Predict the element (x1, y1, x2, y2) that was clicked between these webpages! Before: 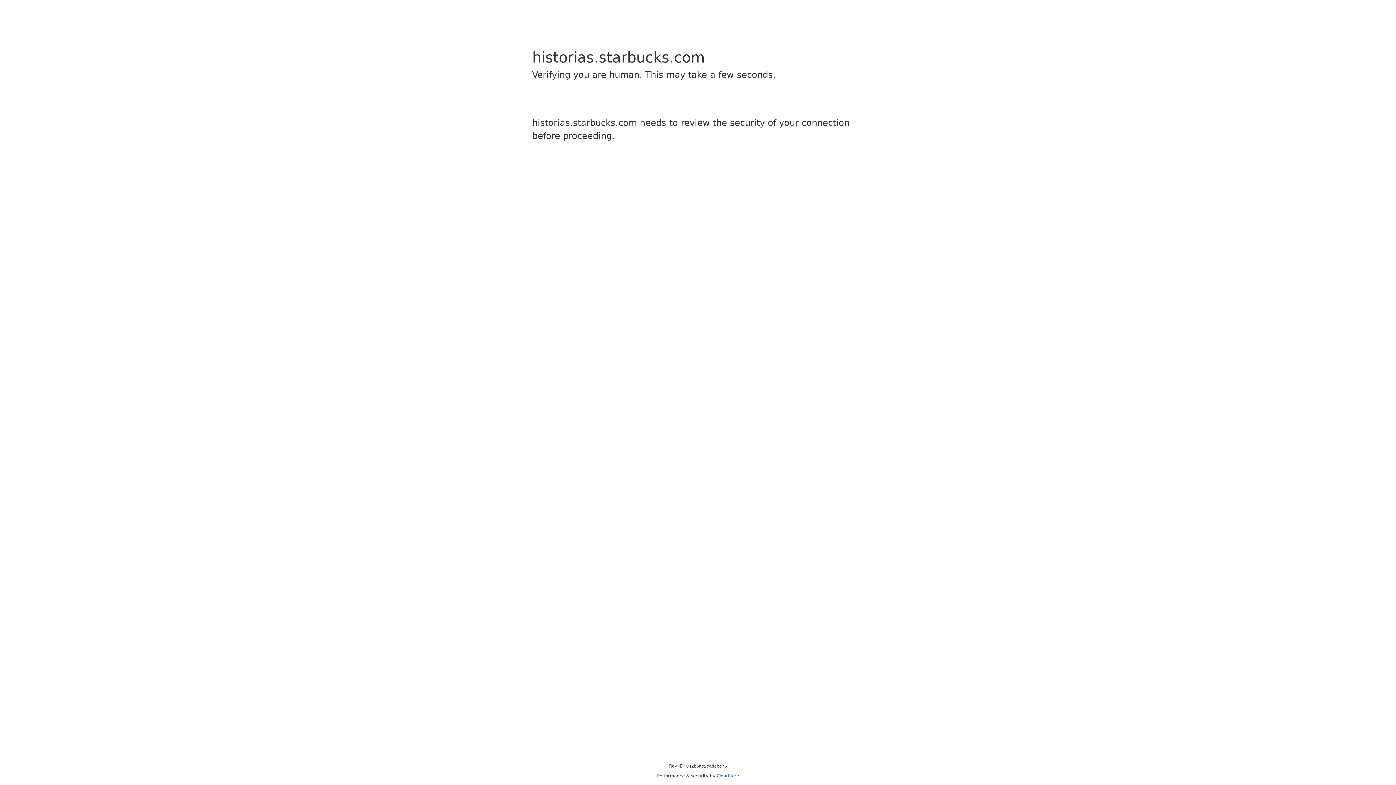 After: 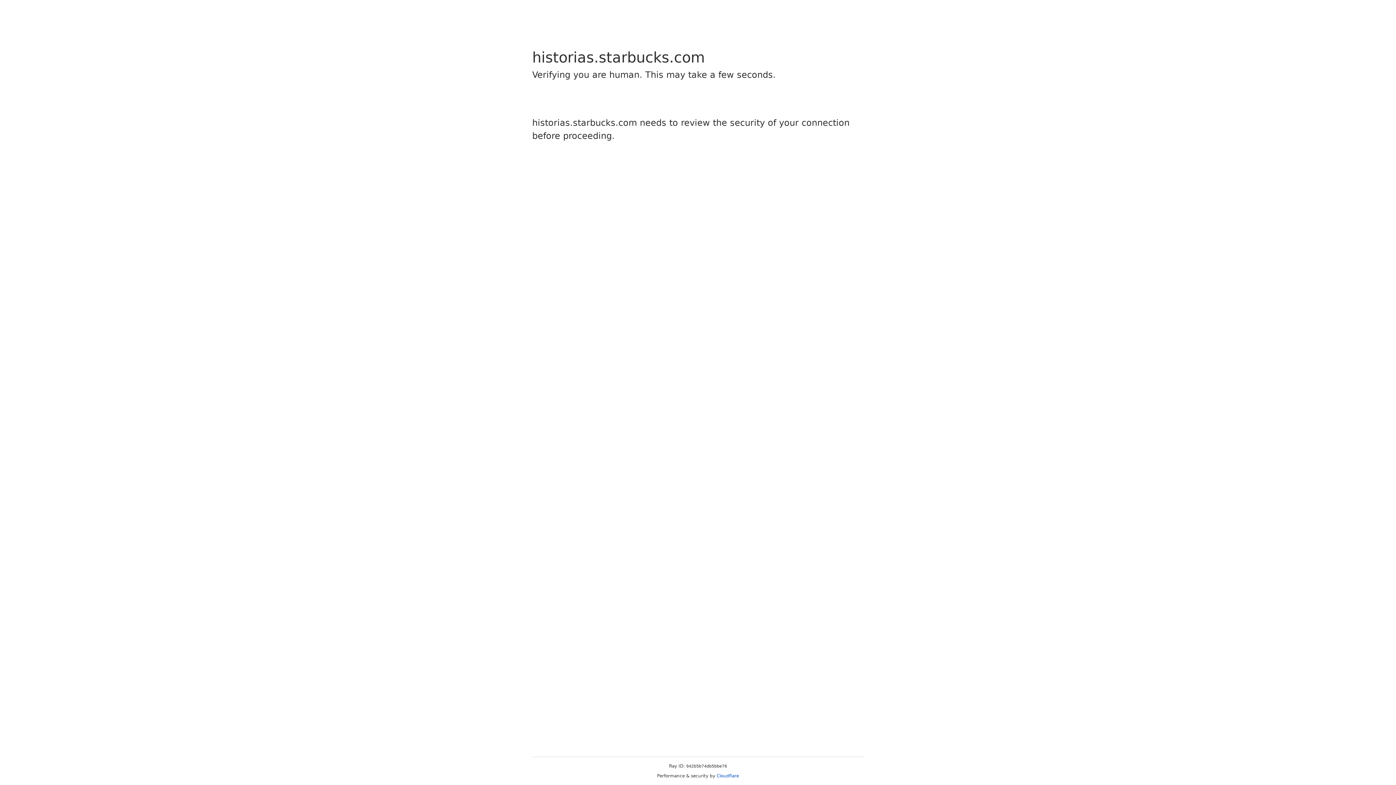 Action: bbox: (716, 773, 739, 778) label: Cloudflare